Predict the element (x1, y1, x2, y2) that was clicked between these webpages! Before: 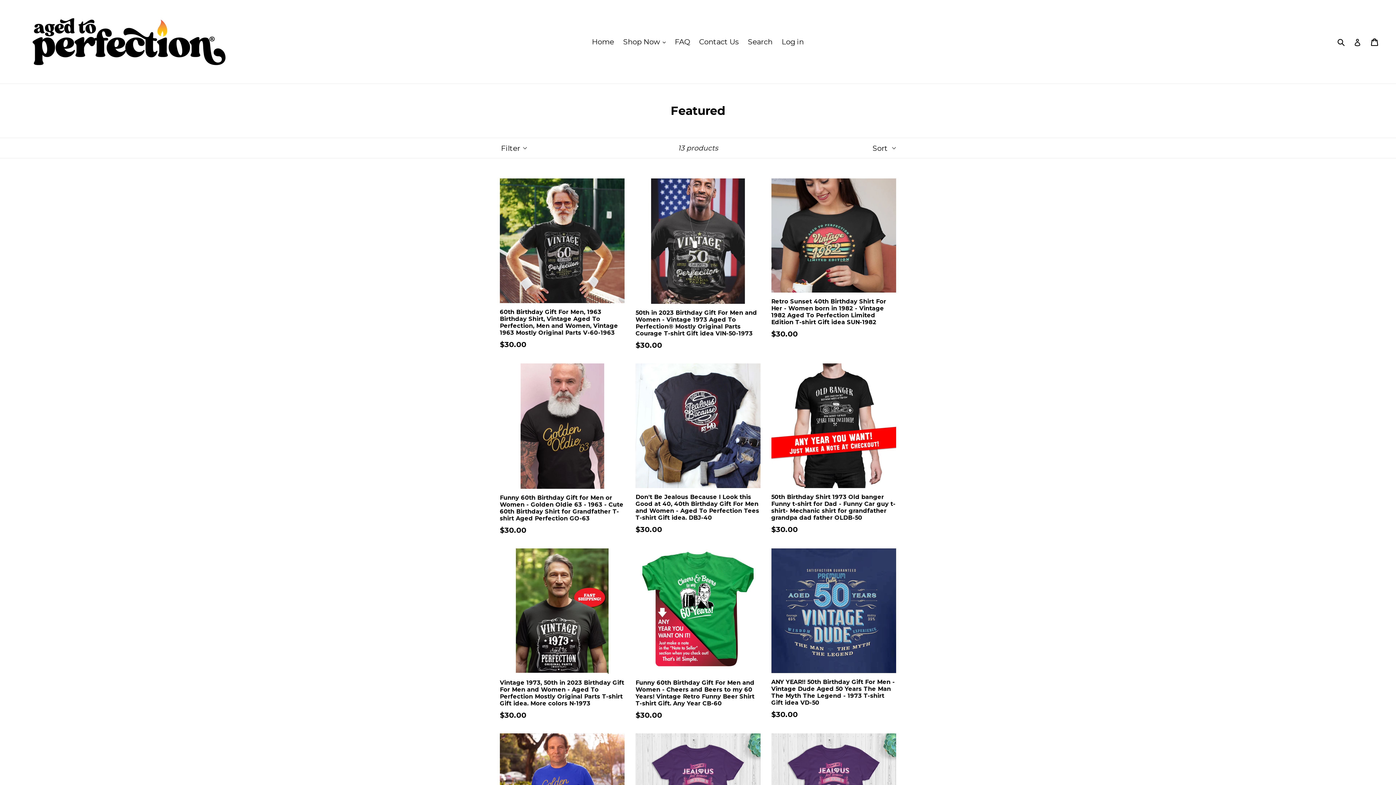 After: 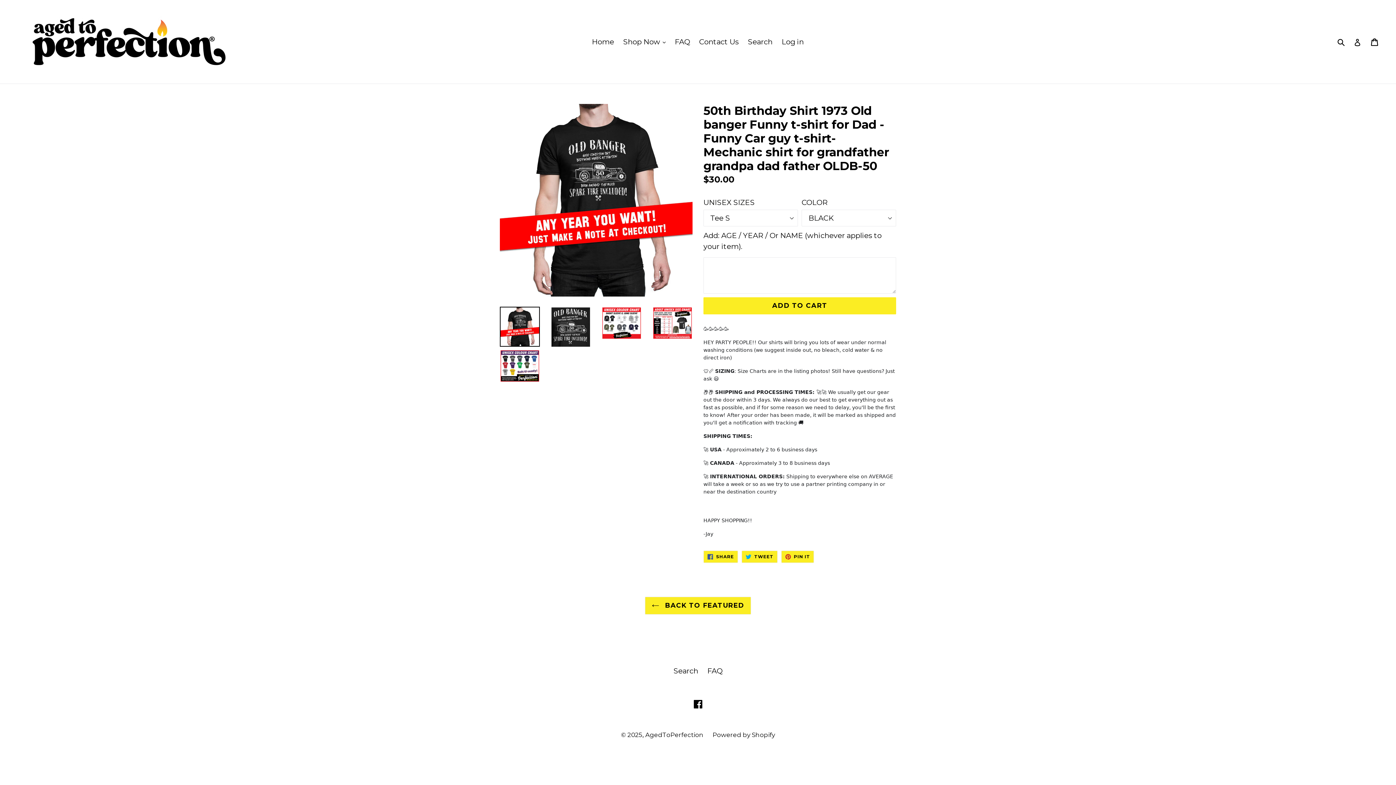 Action: label: 50th Birthday Shirt 1973 Old banger Funny t-shirt for Dad - Funny Car guy t-shirt- Mechanic shirt for grandfather grandpa dad father OLDB-50
$30.00 bbox: (771, 363, 896, 535)